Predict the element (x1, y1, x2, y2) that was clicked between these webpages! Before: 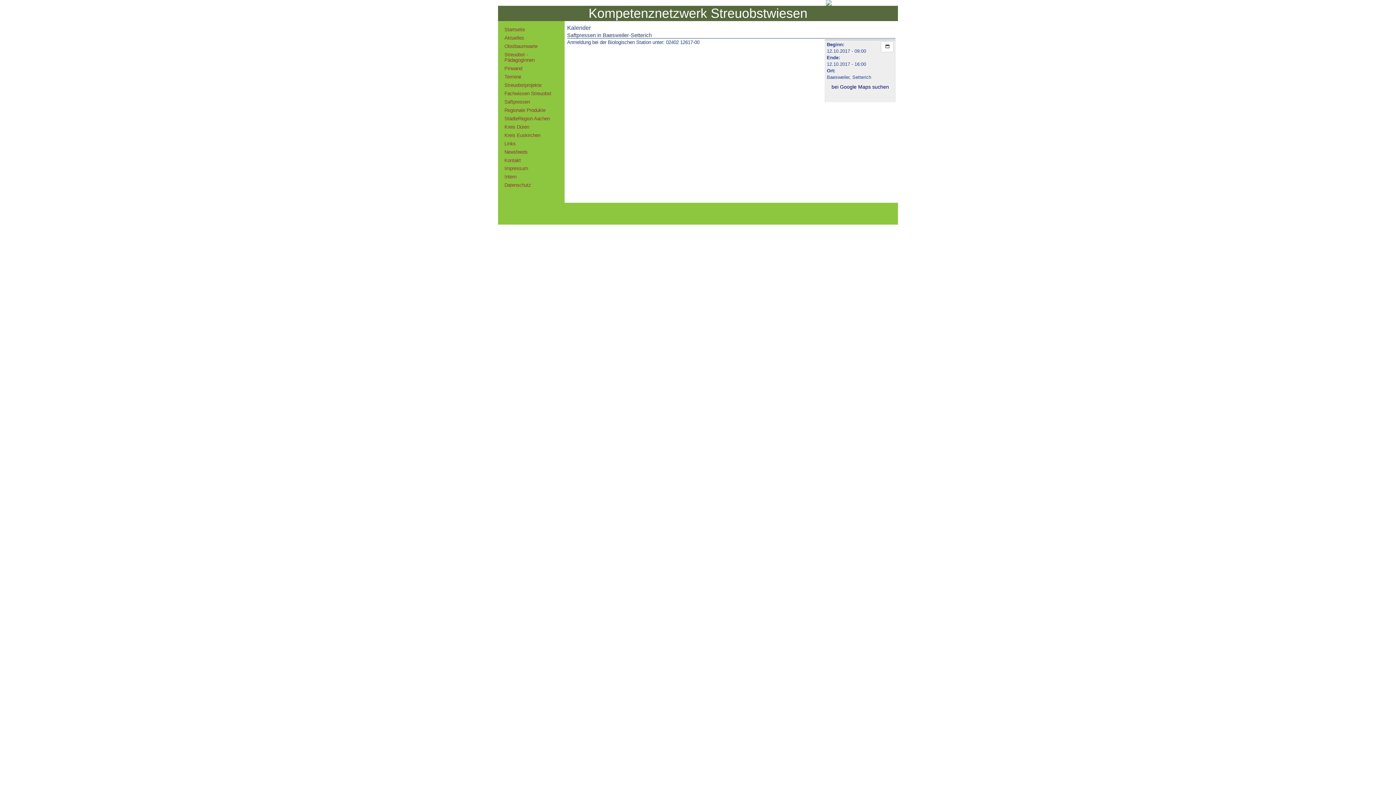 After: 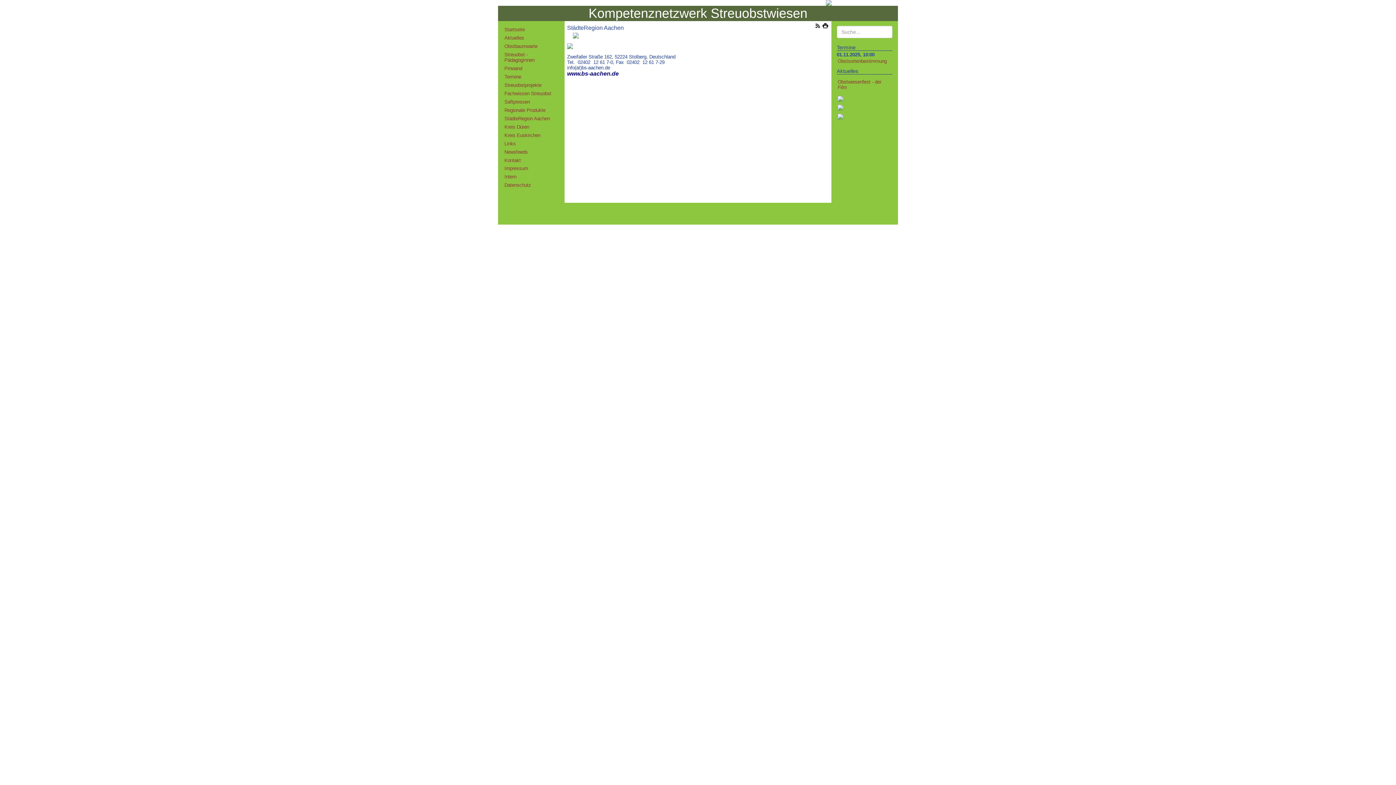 Action: bbox: (503, 114, 559, 122) label: StädteRegion Aachen